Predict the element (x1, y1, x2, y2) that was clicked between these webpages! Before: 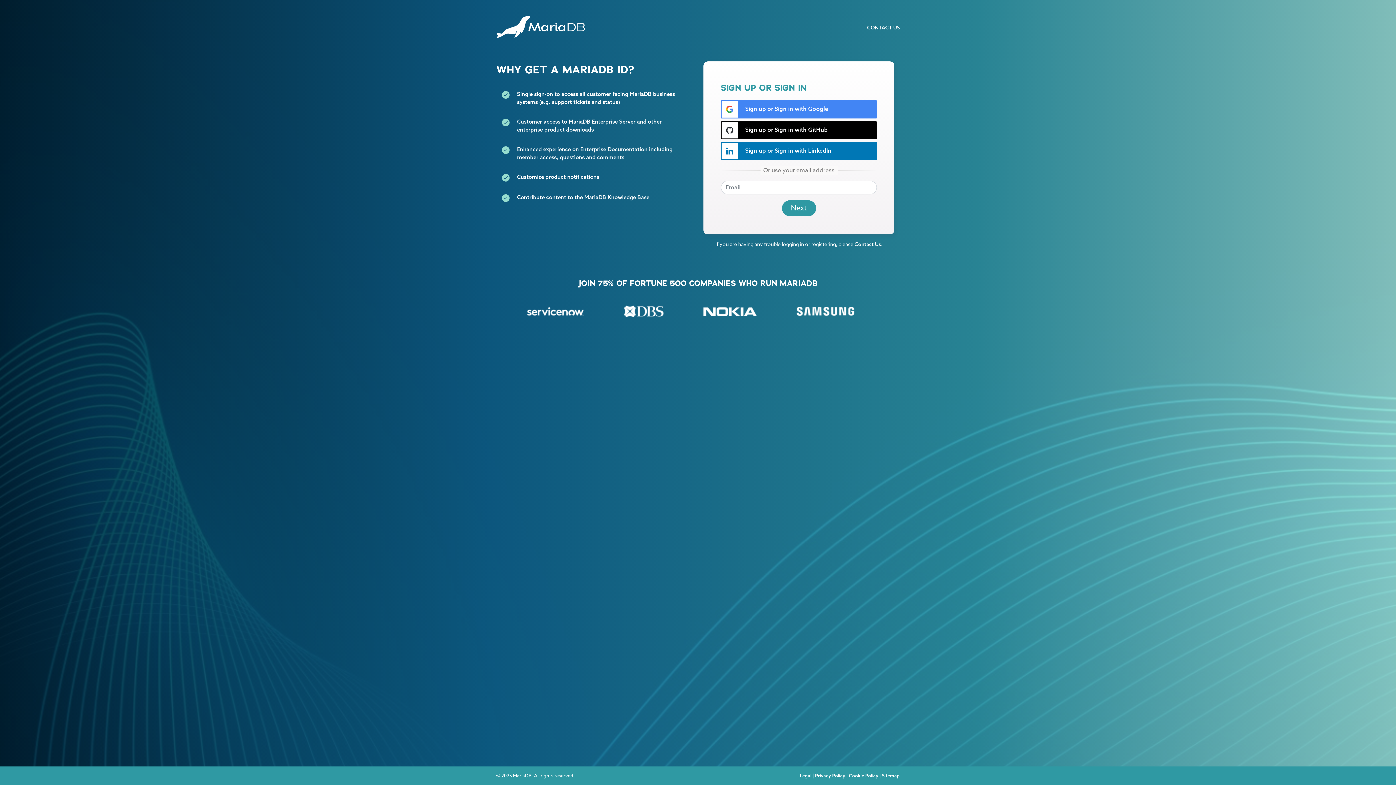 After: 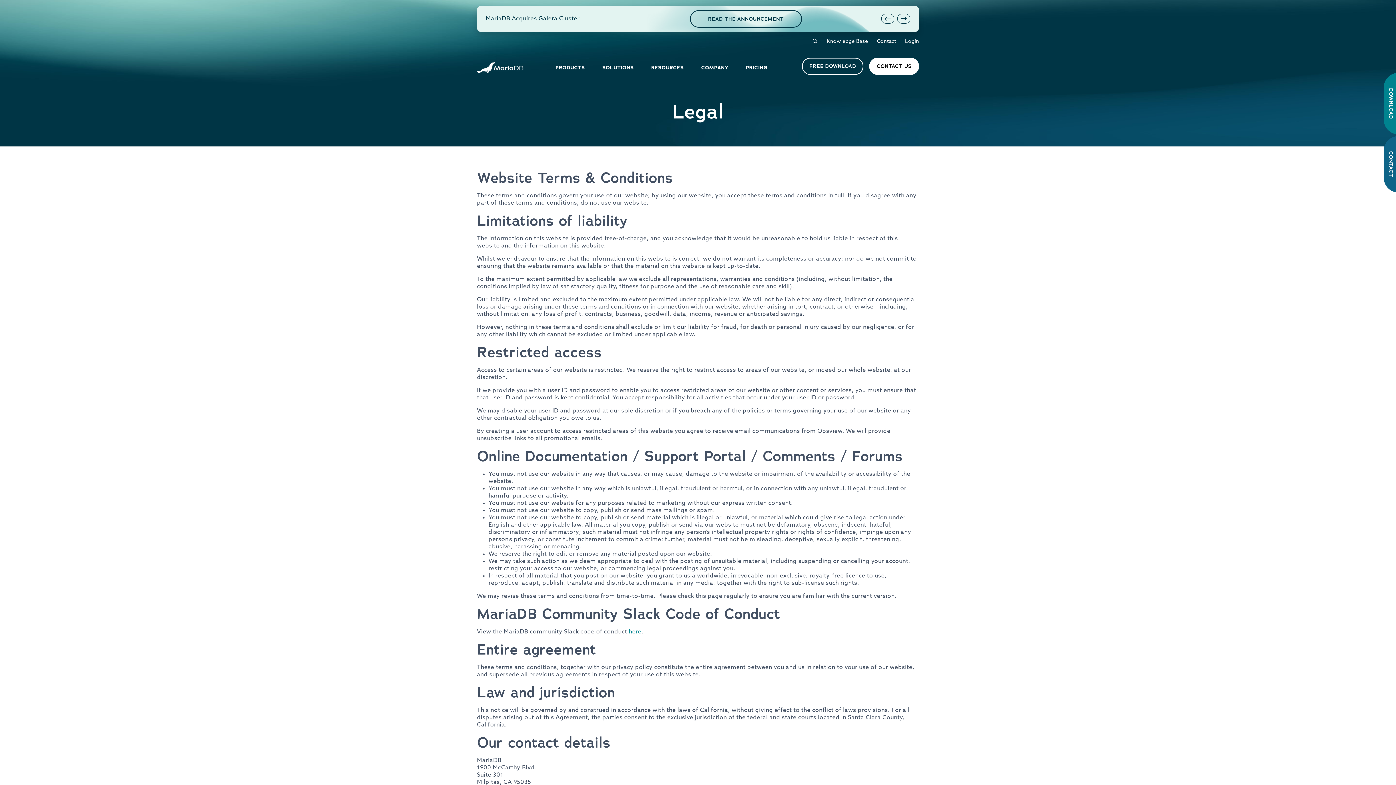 Action: bbox: (800, 773, 811, 778) label: Legal